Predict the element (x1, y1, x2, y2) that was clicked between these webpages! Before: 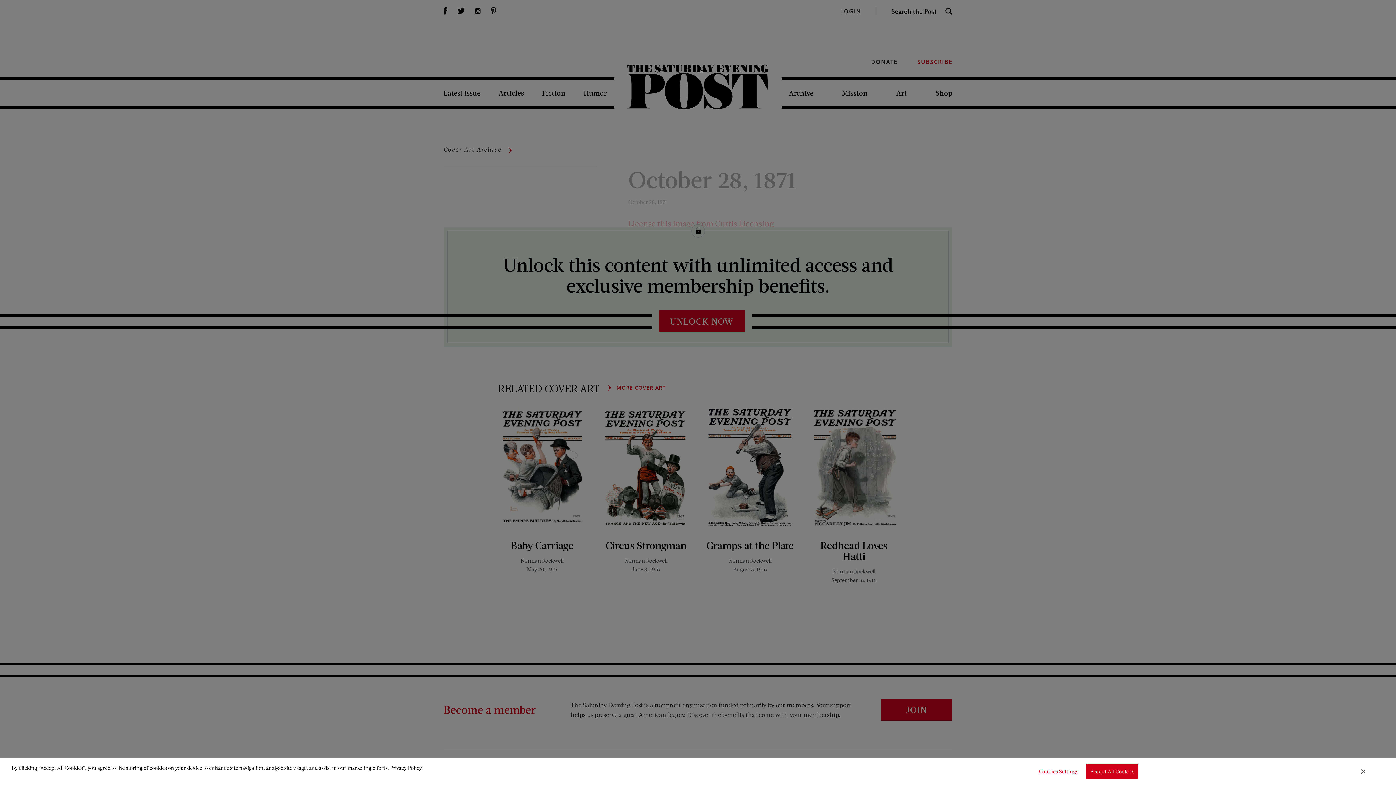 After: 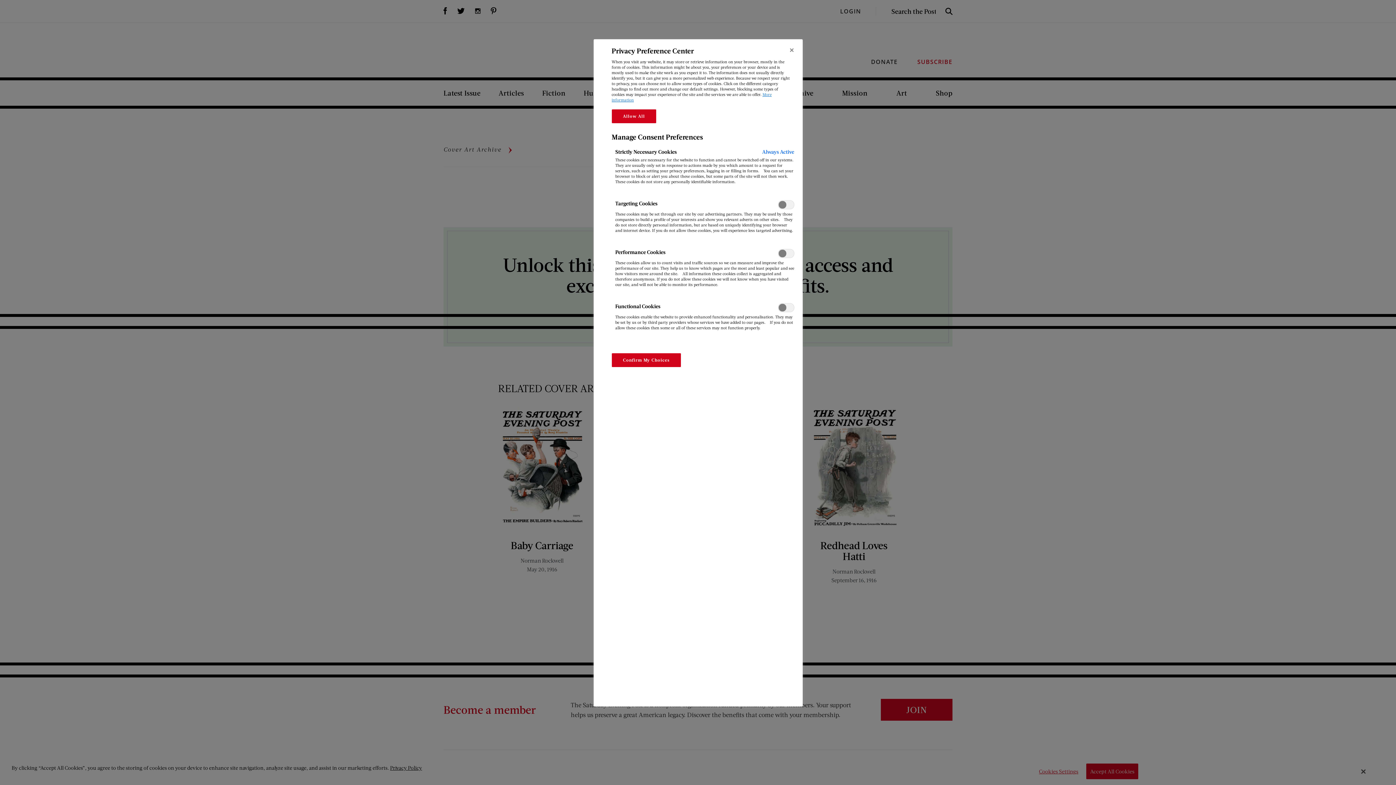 Action: label: Cookies Settings bbox: (1034, 764, 1079, 779)